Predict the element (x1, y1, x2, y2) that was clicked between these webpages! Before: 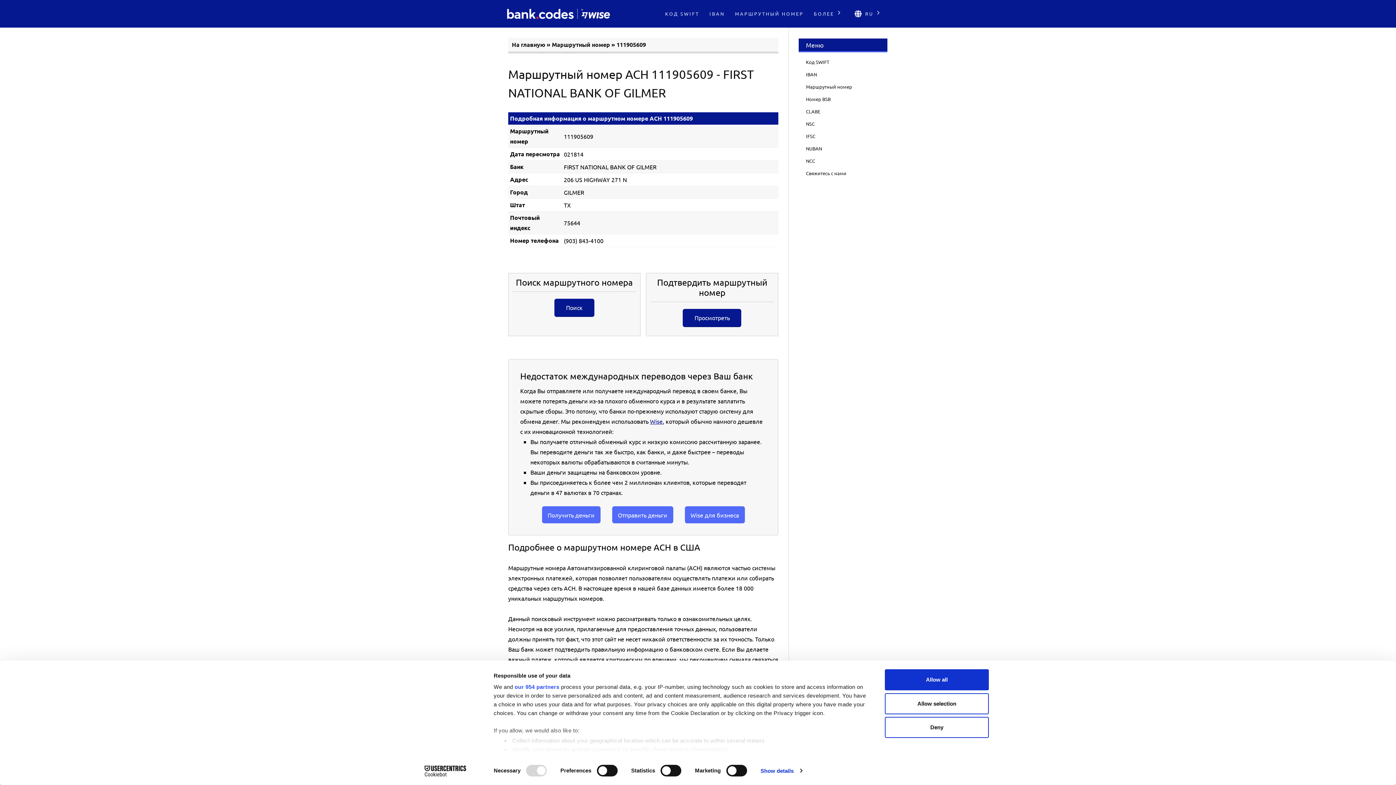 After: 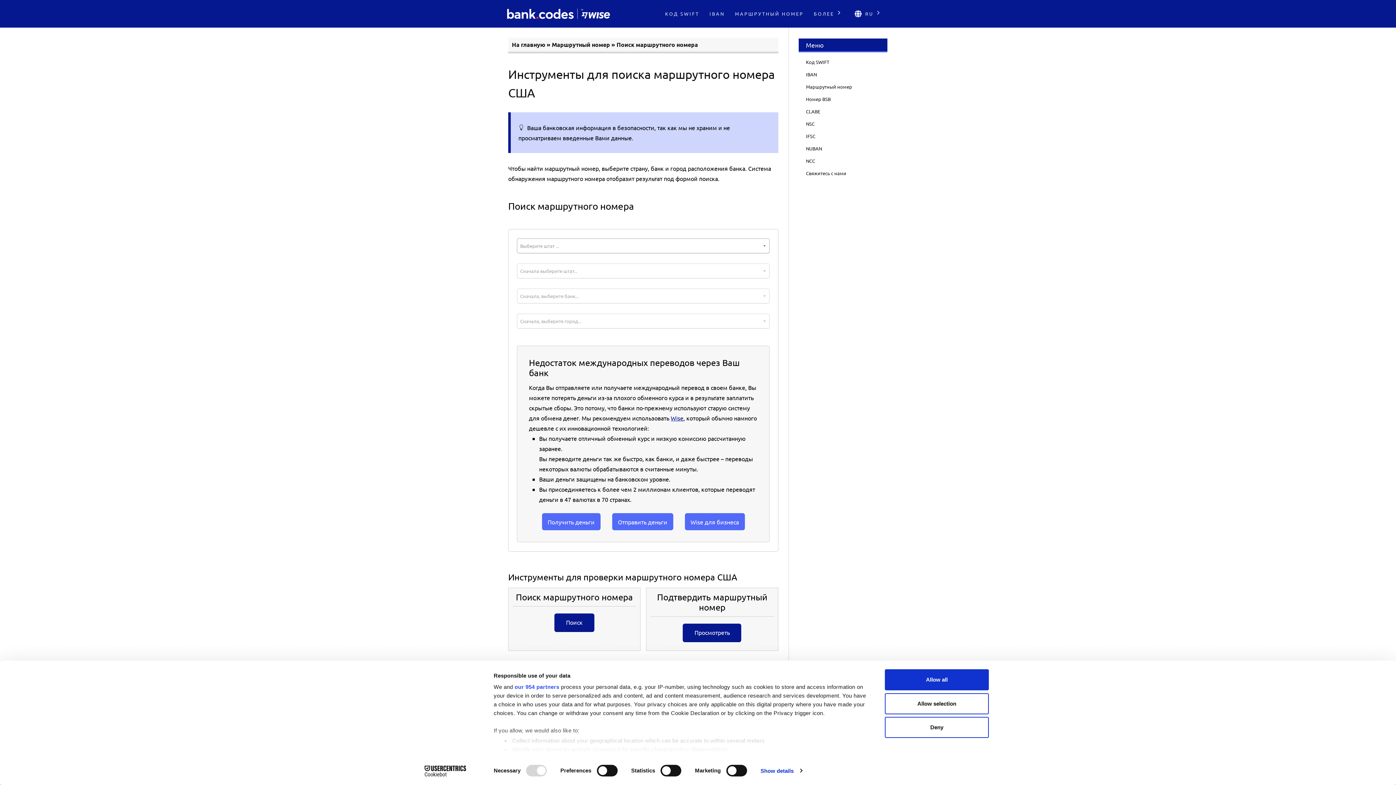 Action: label: Поиск bbox: (554, 298, 594, 317)